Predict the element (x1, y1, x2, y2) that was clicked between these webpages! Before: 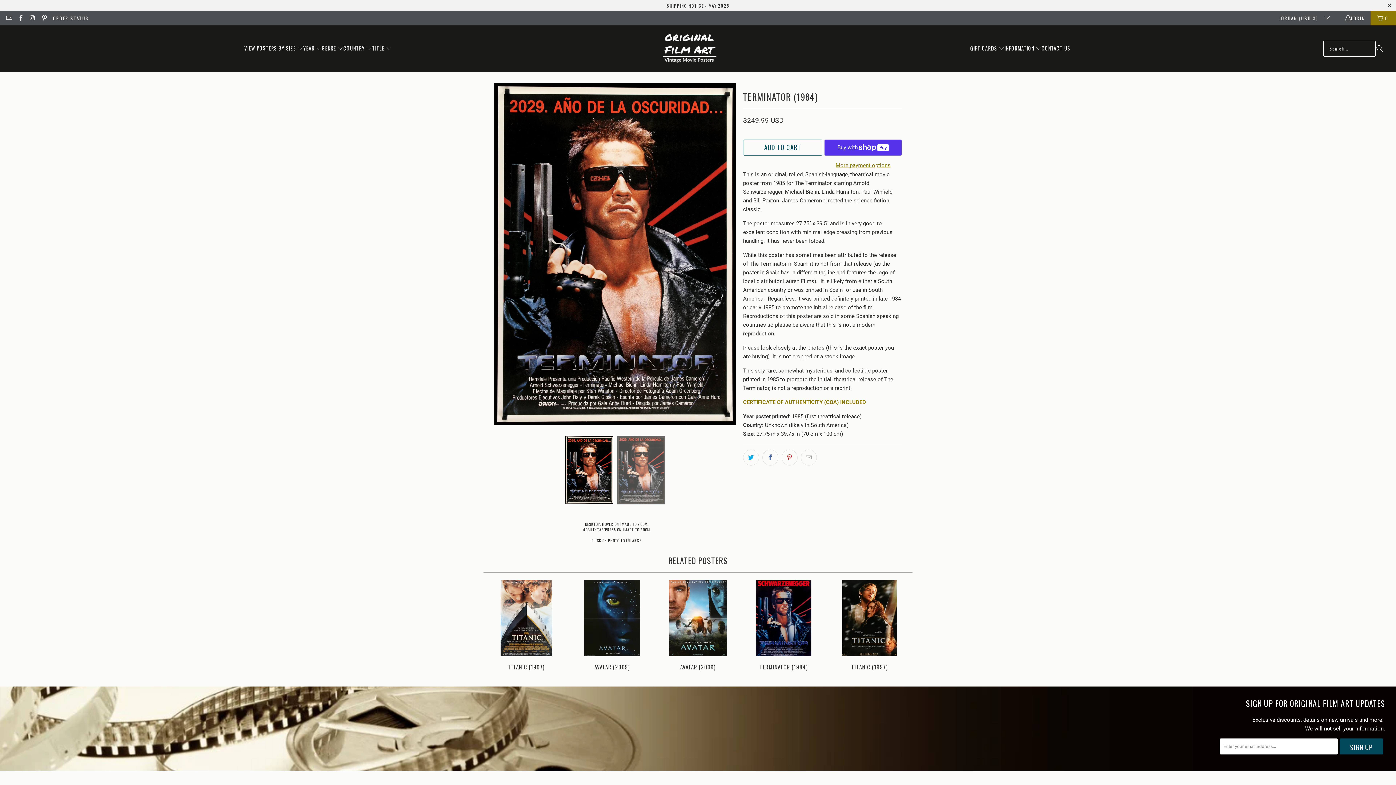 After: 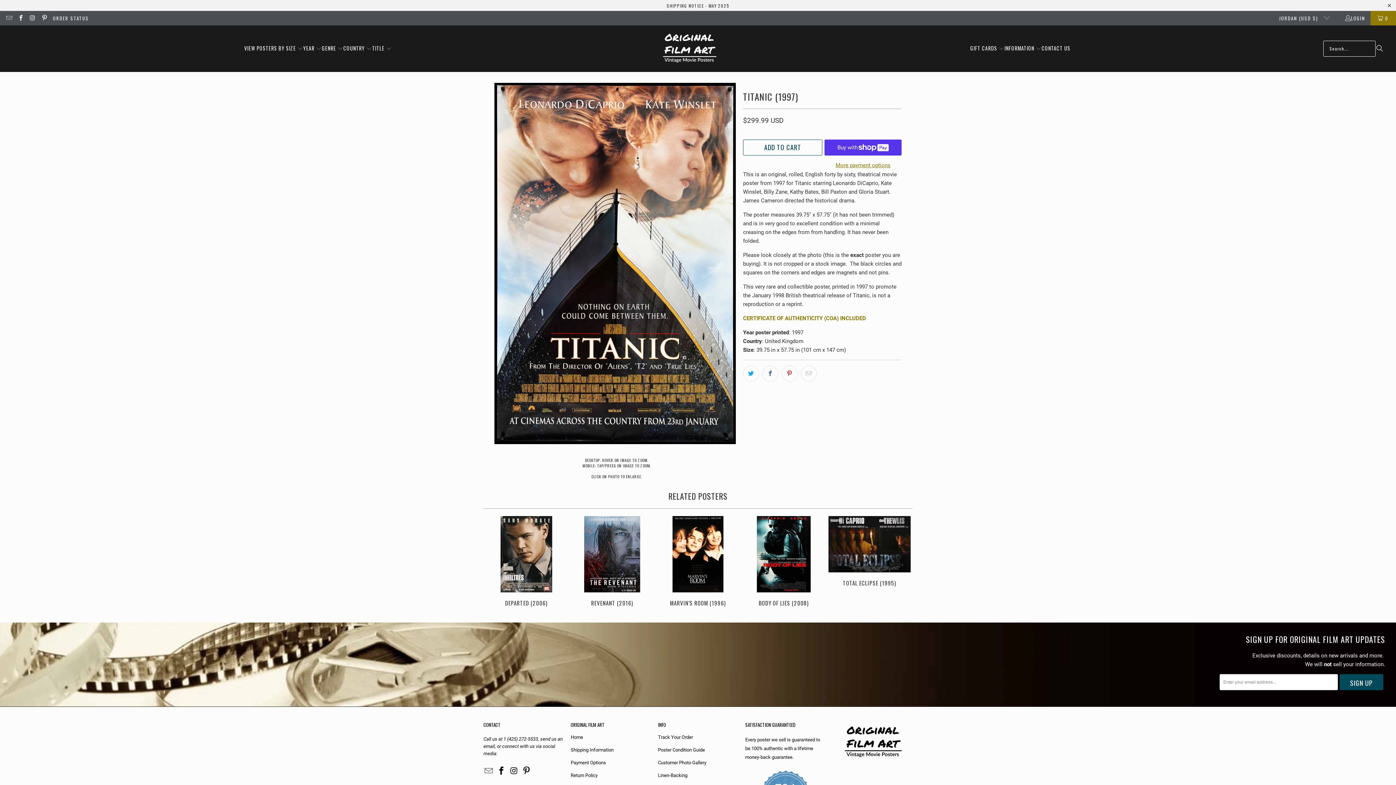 Action: label: TITANIC (1997) bbox: (485, 664, 567, 670)